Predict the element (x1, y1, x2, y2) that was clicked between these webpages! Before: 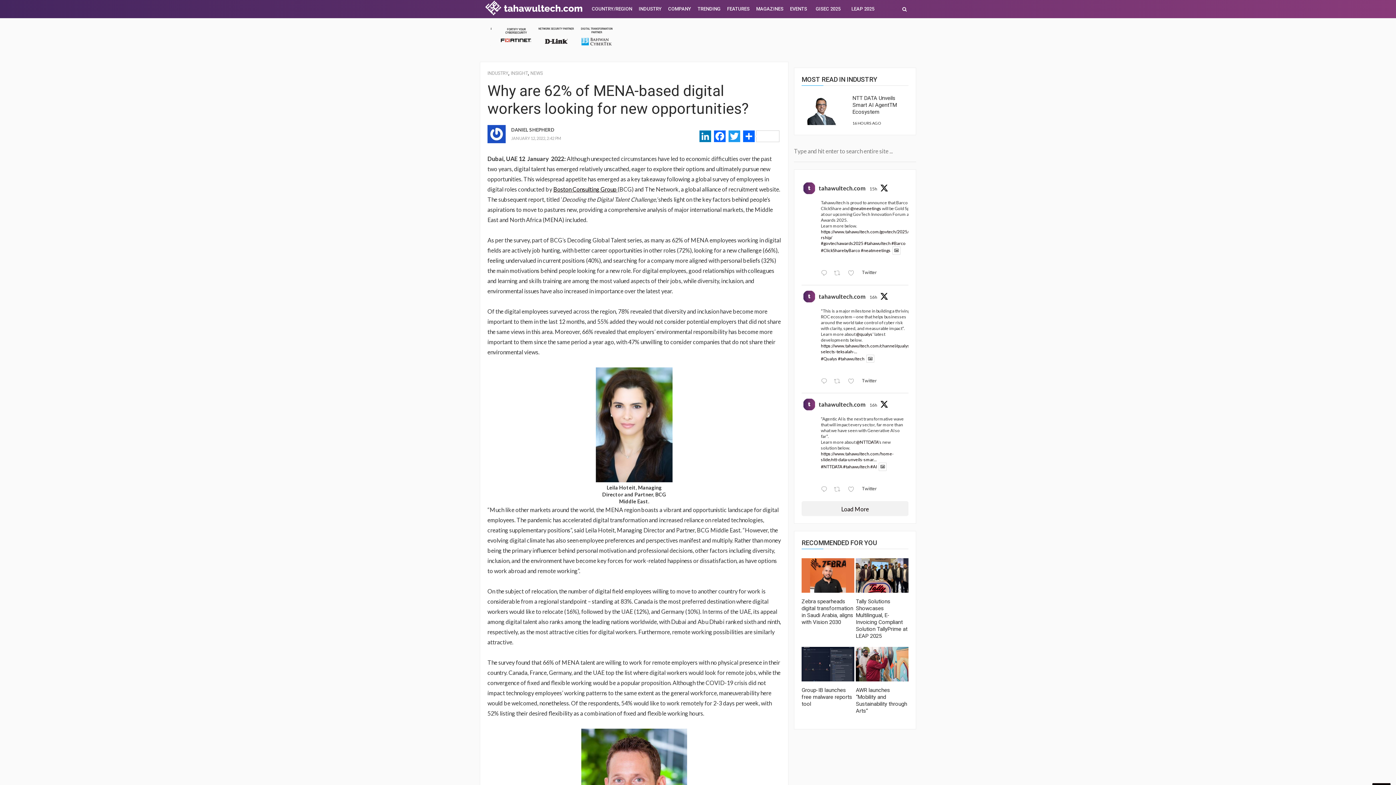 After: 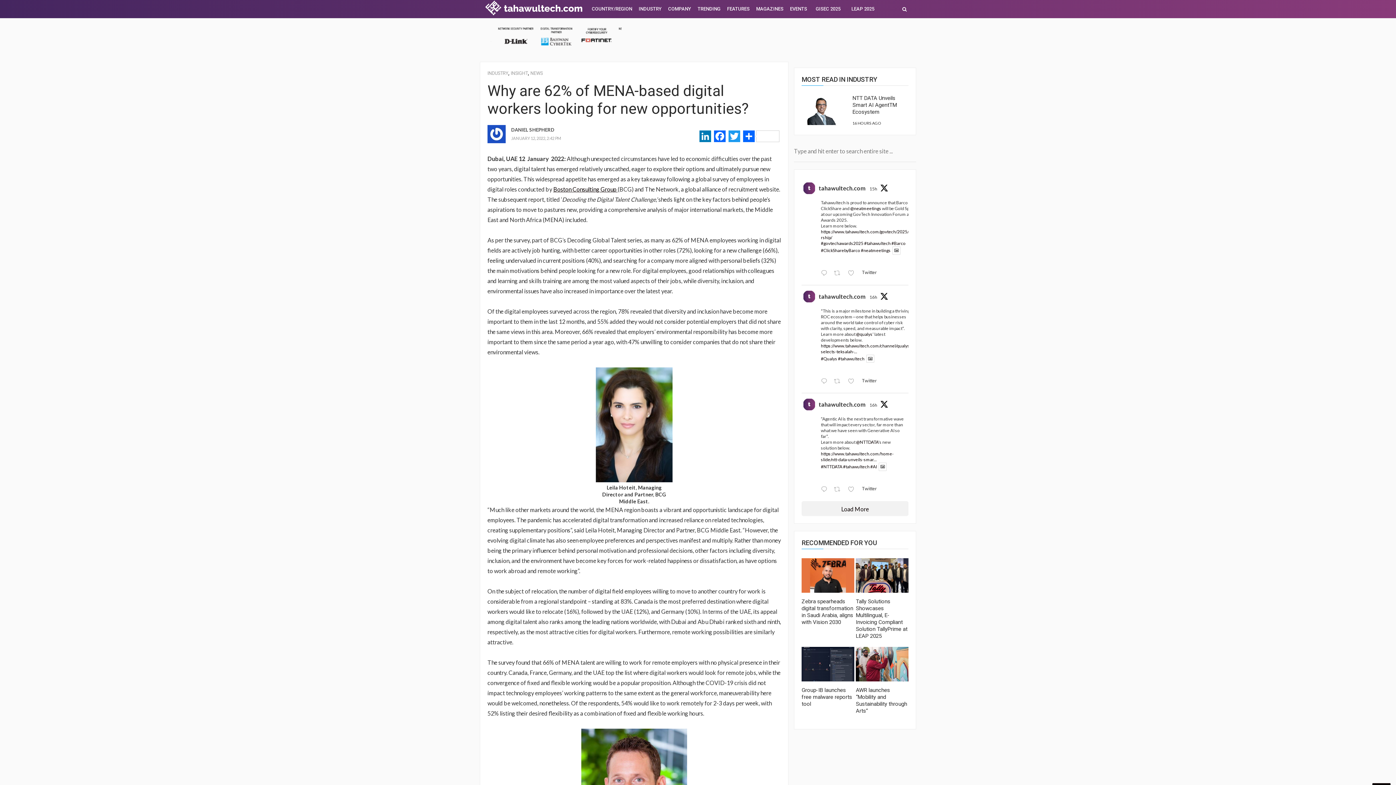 Action: bbox: (869, 186, 877, 191) label: 15h